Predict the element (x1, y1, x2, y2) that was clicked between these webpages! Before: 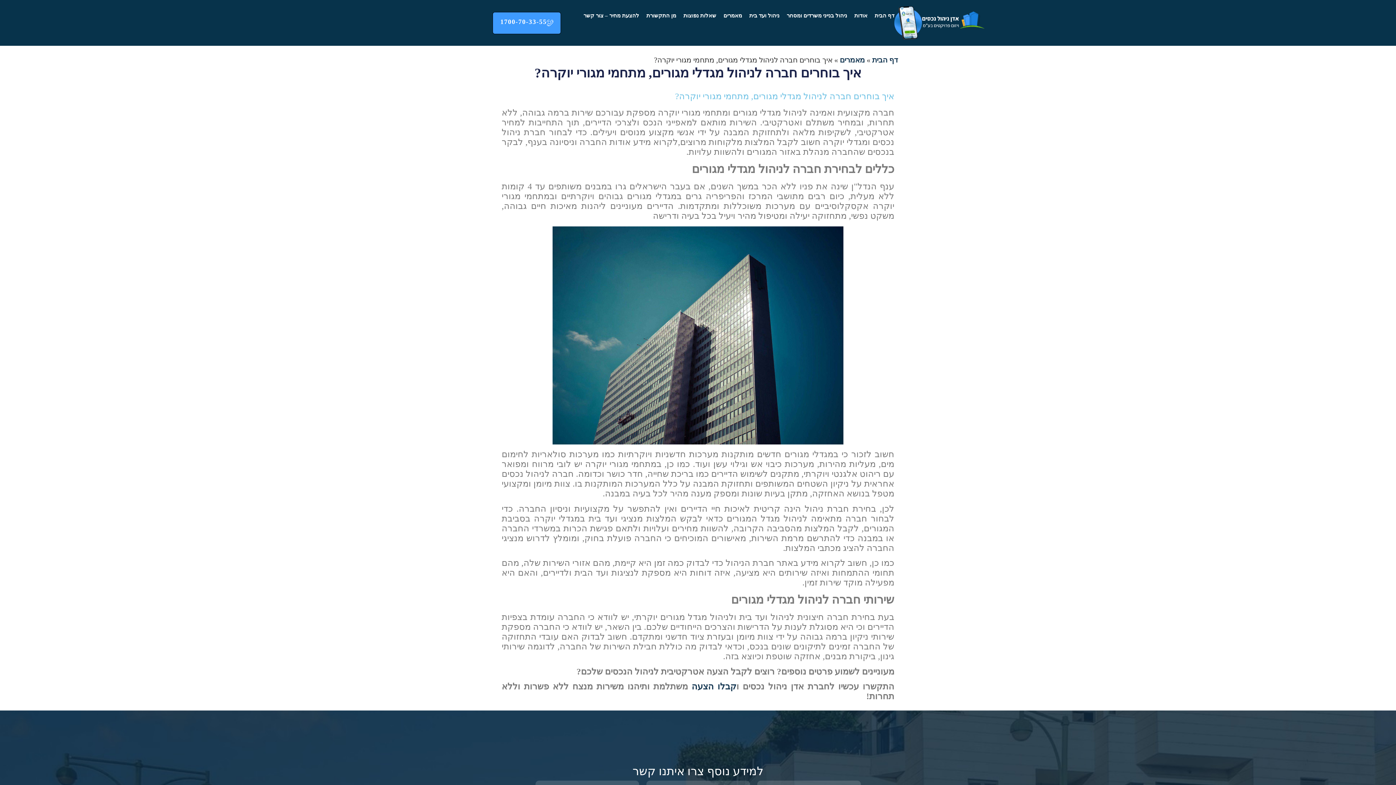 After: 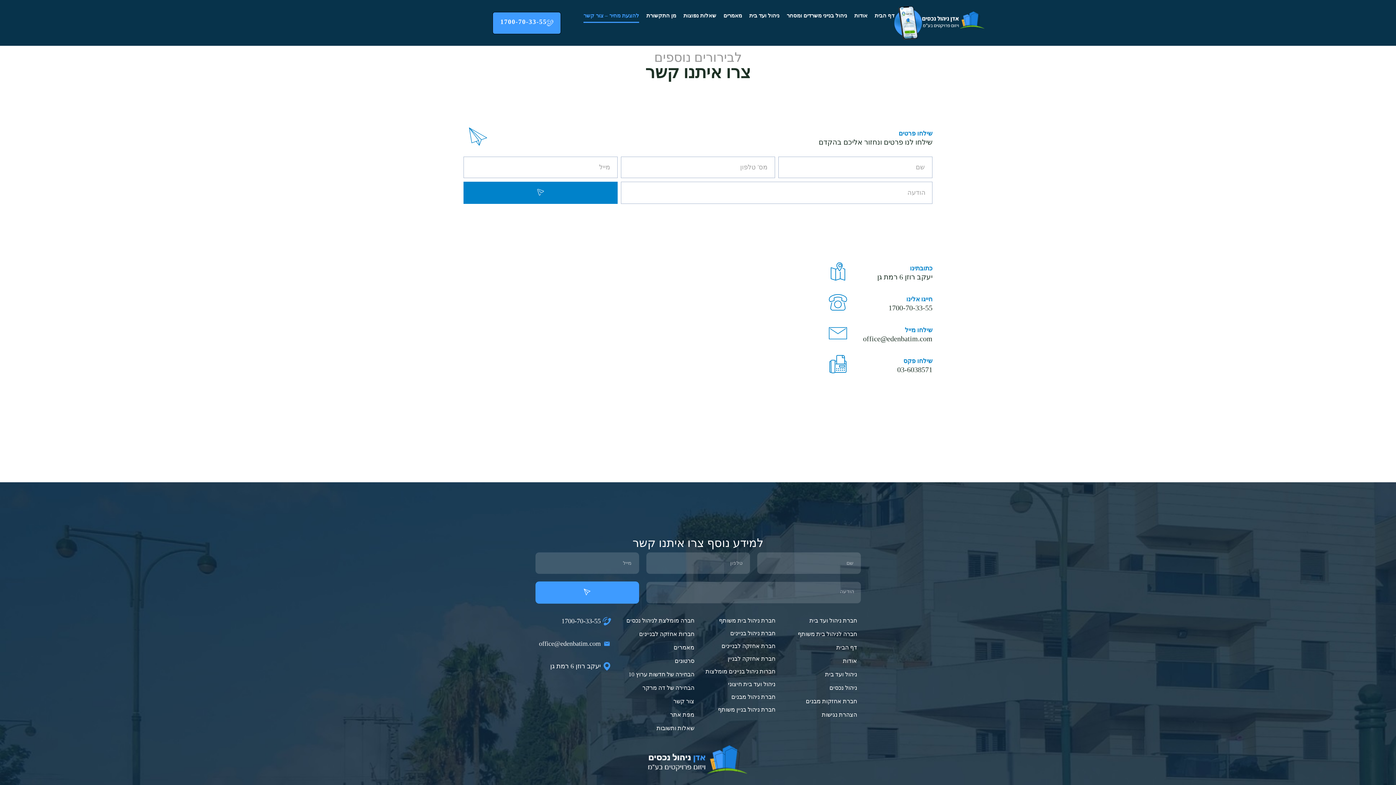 Action: bbox: (691, 682, 736, 691) label: קבלו הצעה